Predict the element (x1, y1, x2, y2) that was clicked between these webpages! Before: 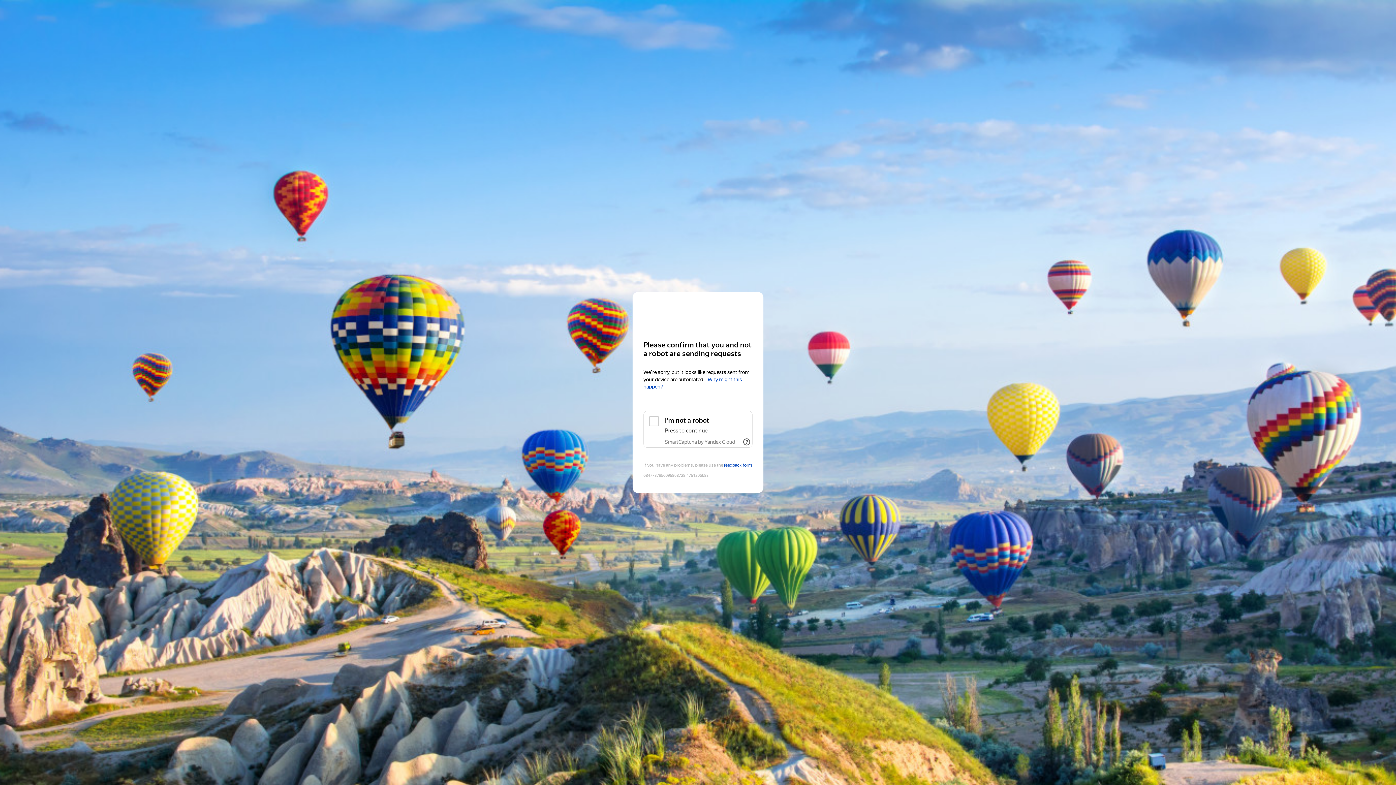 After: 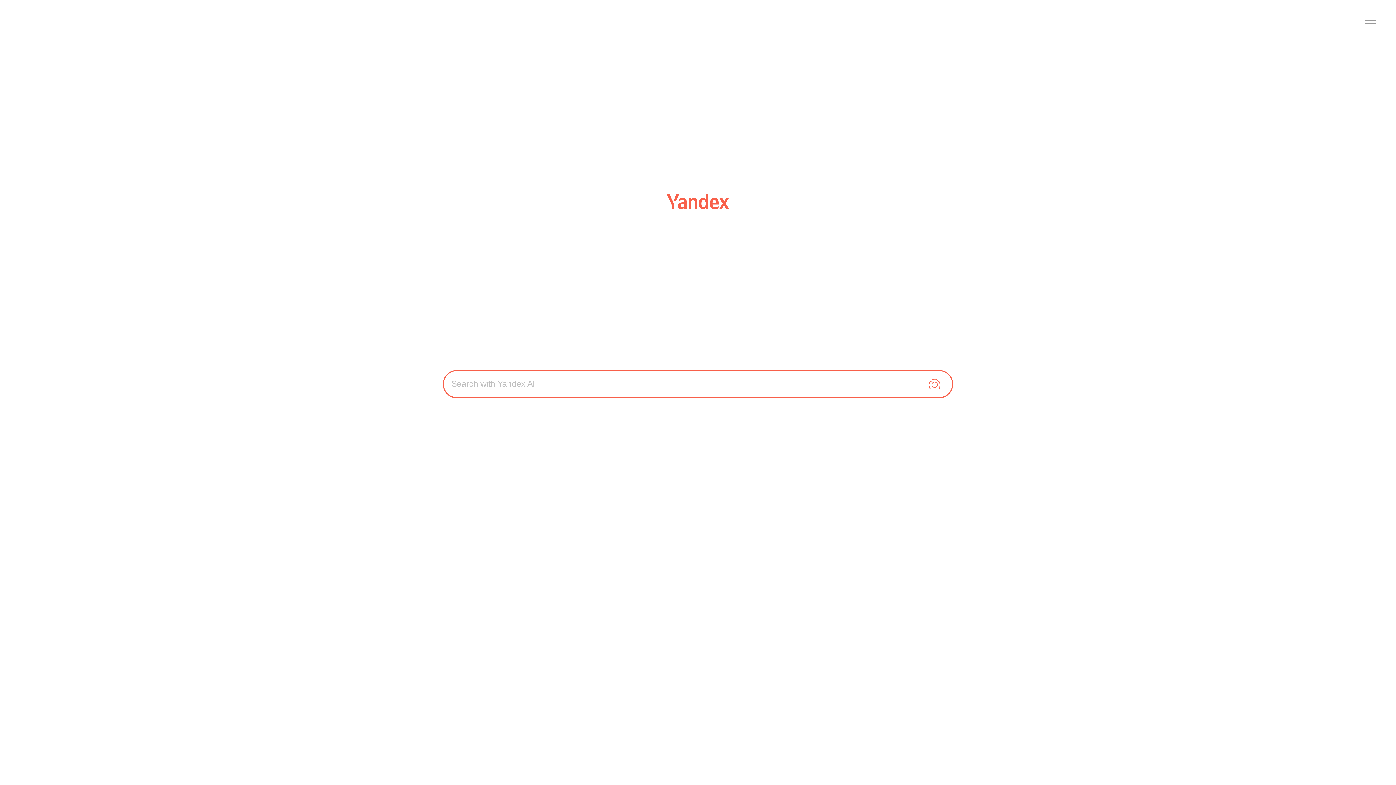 Action: label: Yandex bbox: (643, 306, 752, 319)